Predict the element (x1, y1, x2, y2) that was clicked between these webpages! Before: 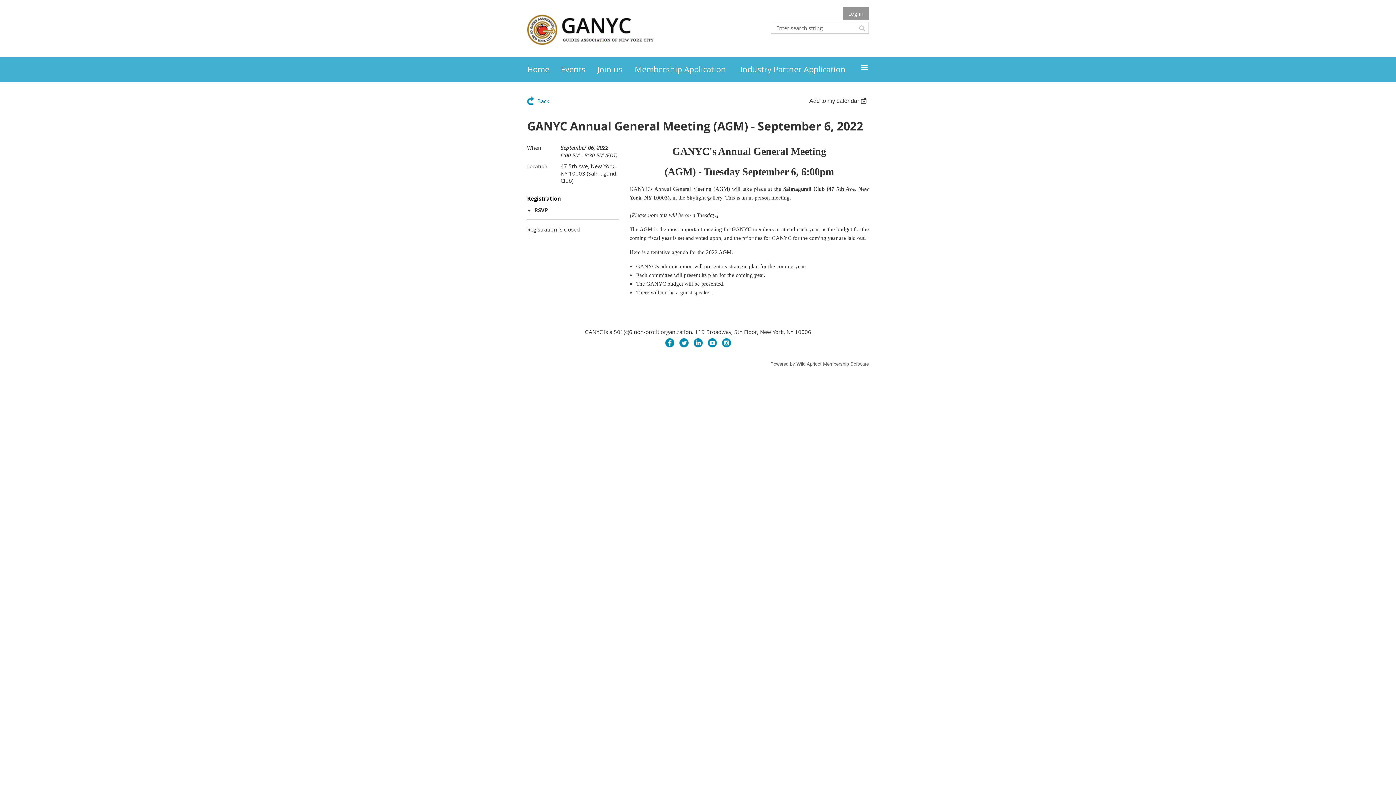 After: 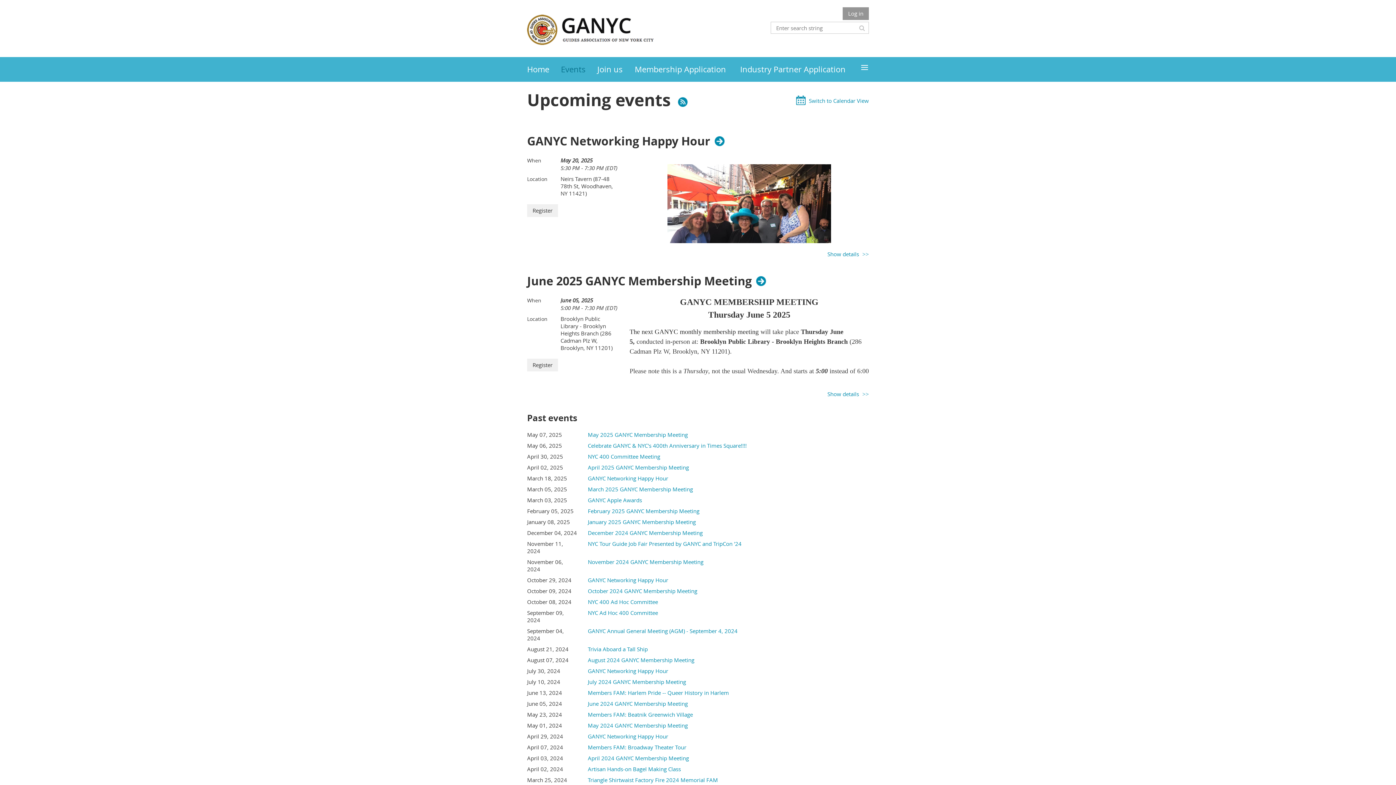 Action: bbox: (561, 57, 597, 81) label: Events